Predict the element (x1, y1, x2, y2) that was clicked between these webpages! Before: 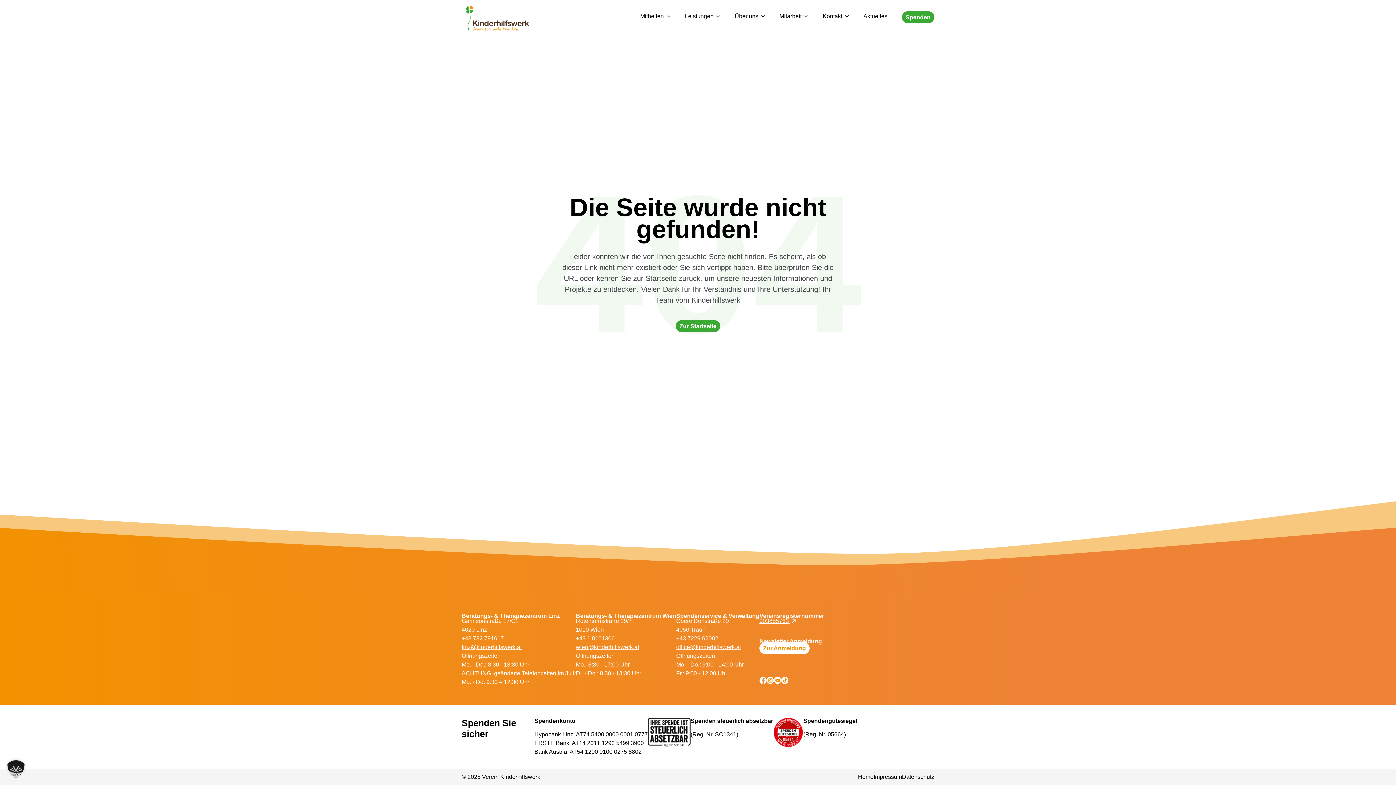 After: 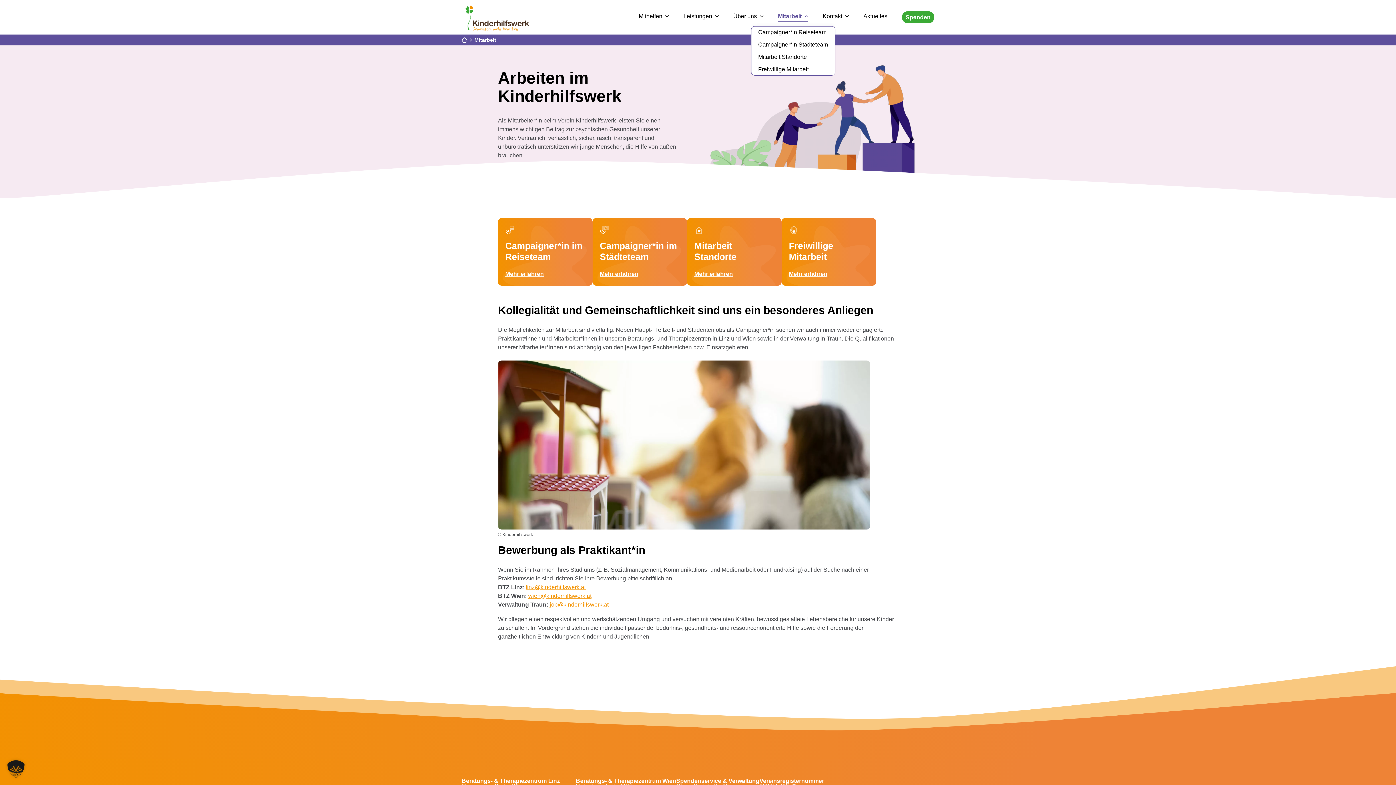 Action: label: Mitarbeit bbox: (779, 12, 808, 22)